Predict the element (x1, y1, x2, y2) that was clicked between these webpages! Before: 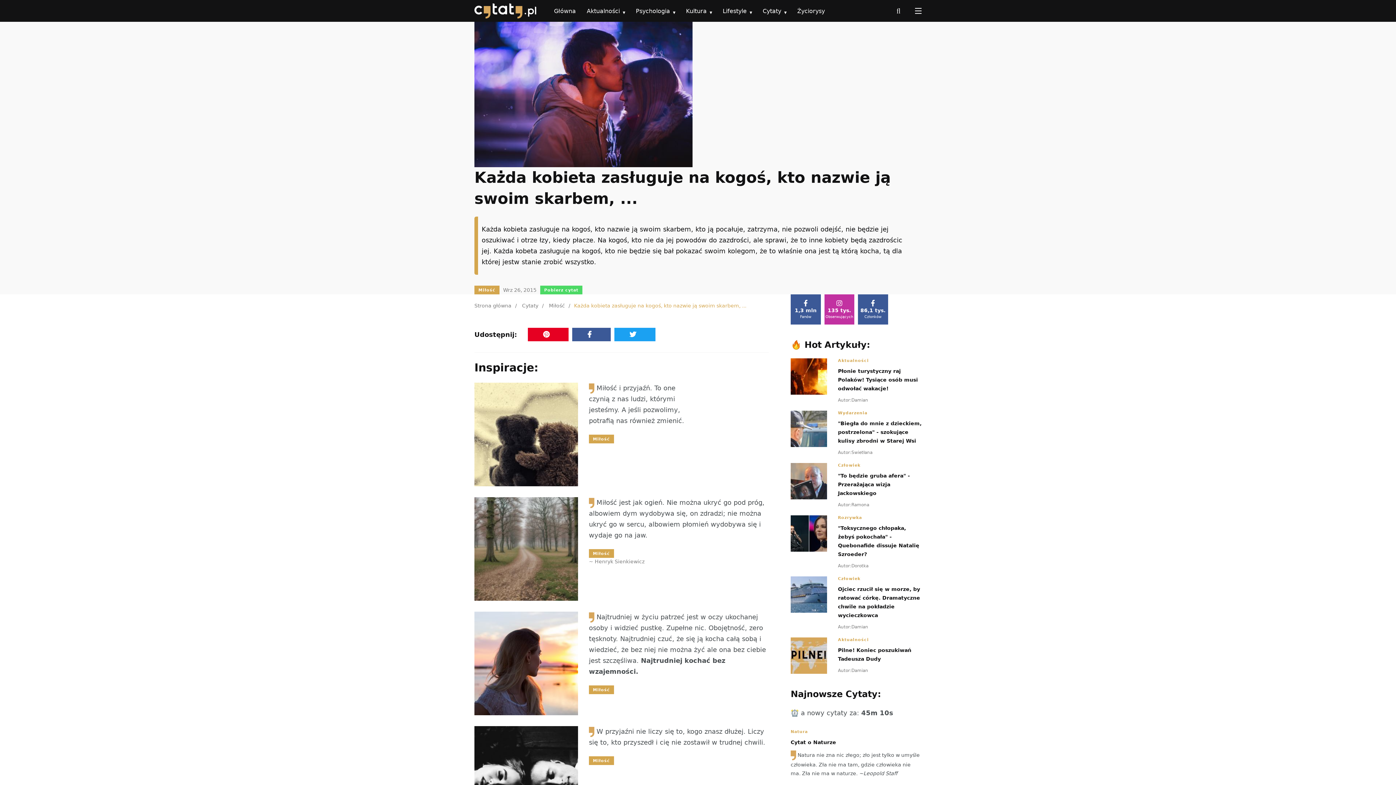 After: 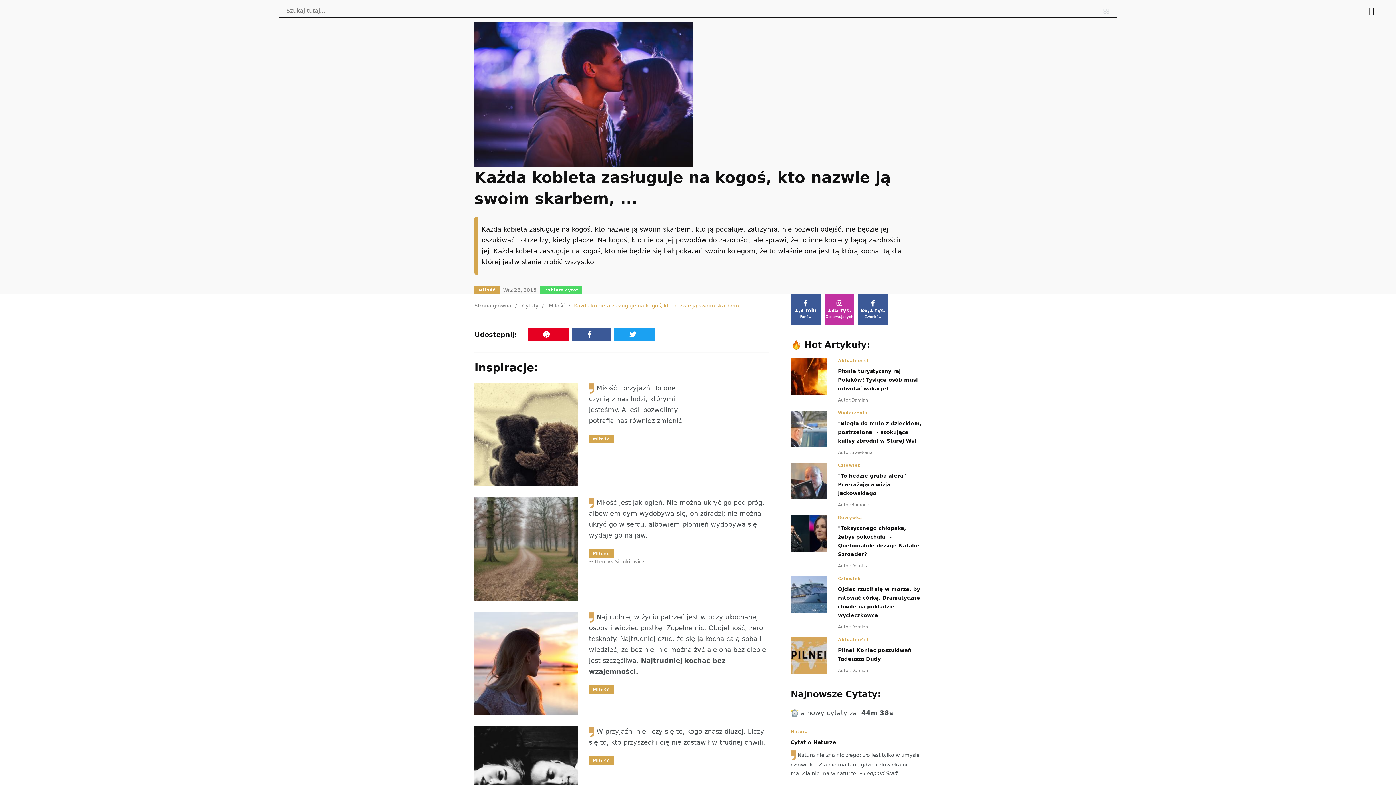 Action: bbox: (896, 3, 900, 18)